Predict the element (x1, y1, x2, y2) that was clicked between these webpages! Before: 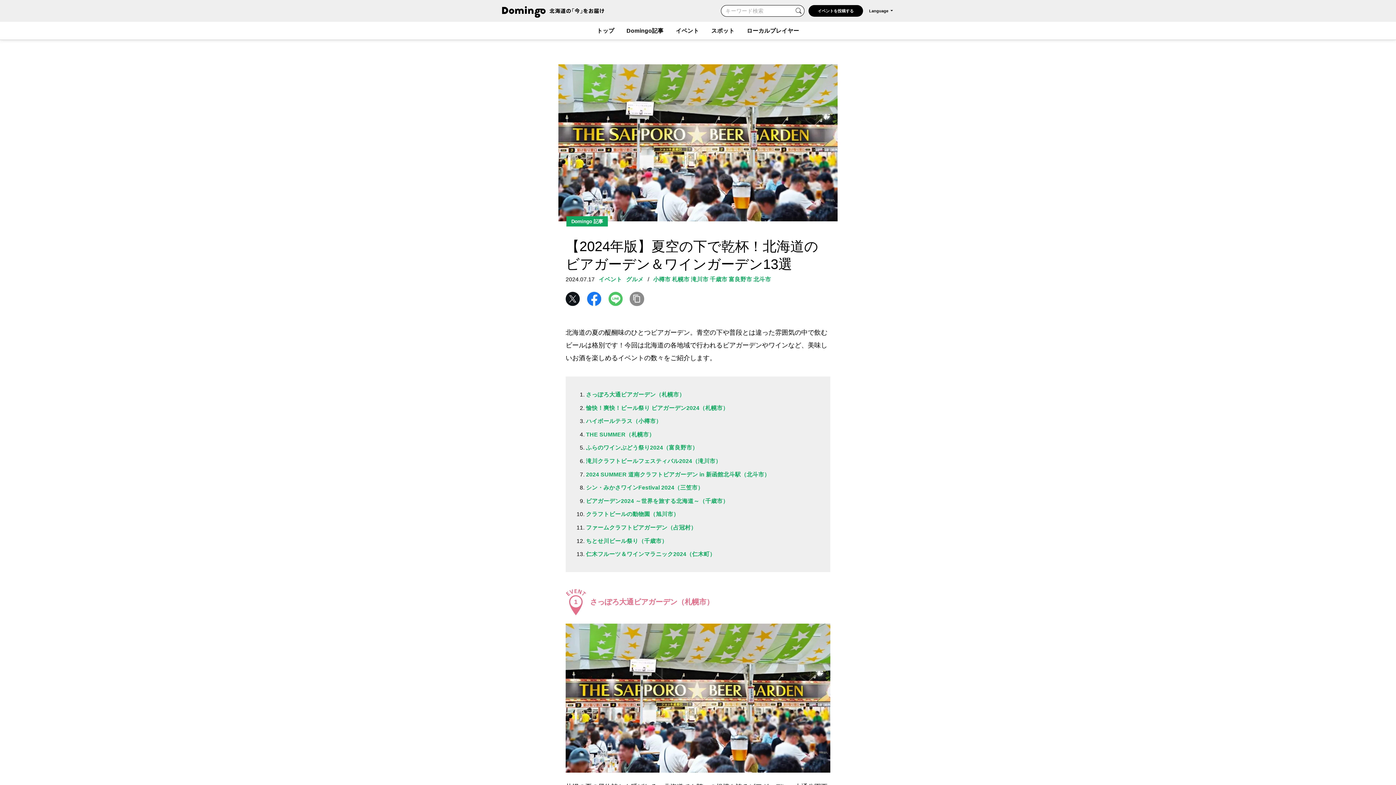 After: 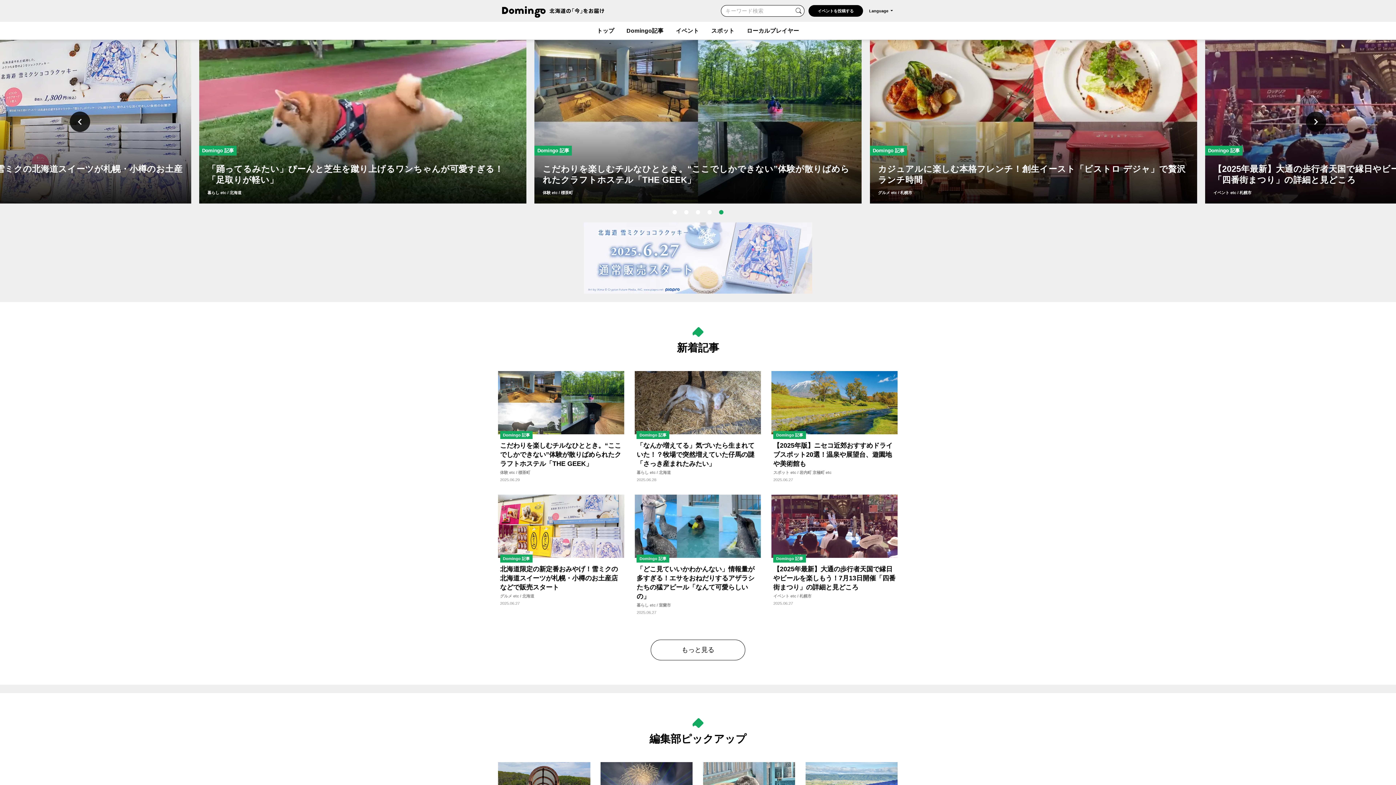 Action: bbox: (590, 21, 620, 40) label: トップ